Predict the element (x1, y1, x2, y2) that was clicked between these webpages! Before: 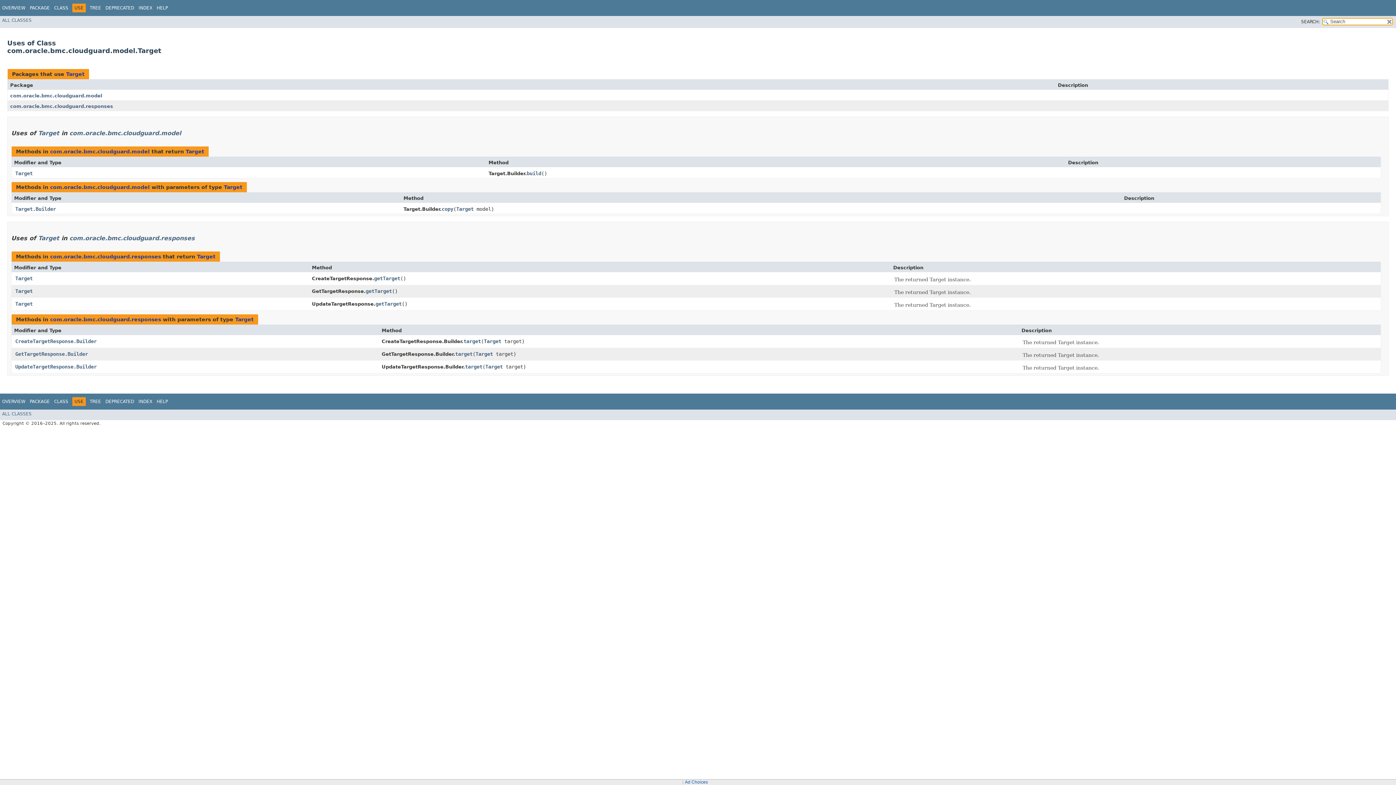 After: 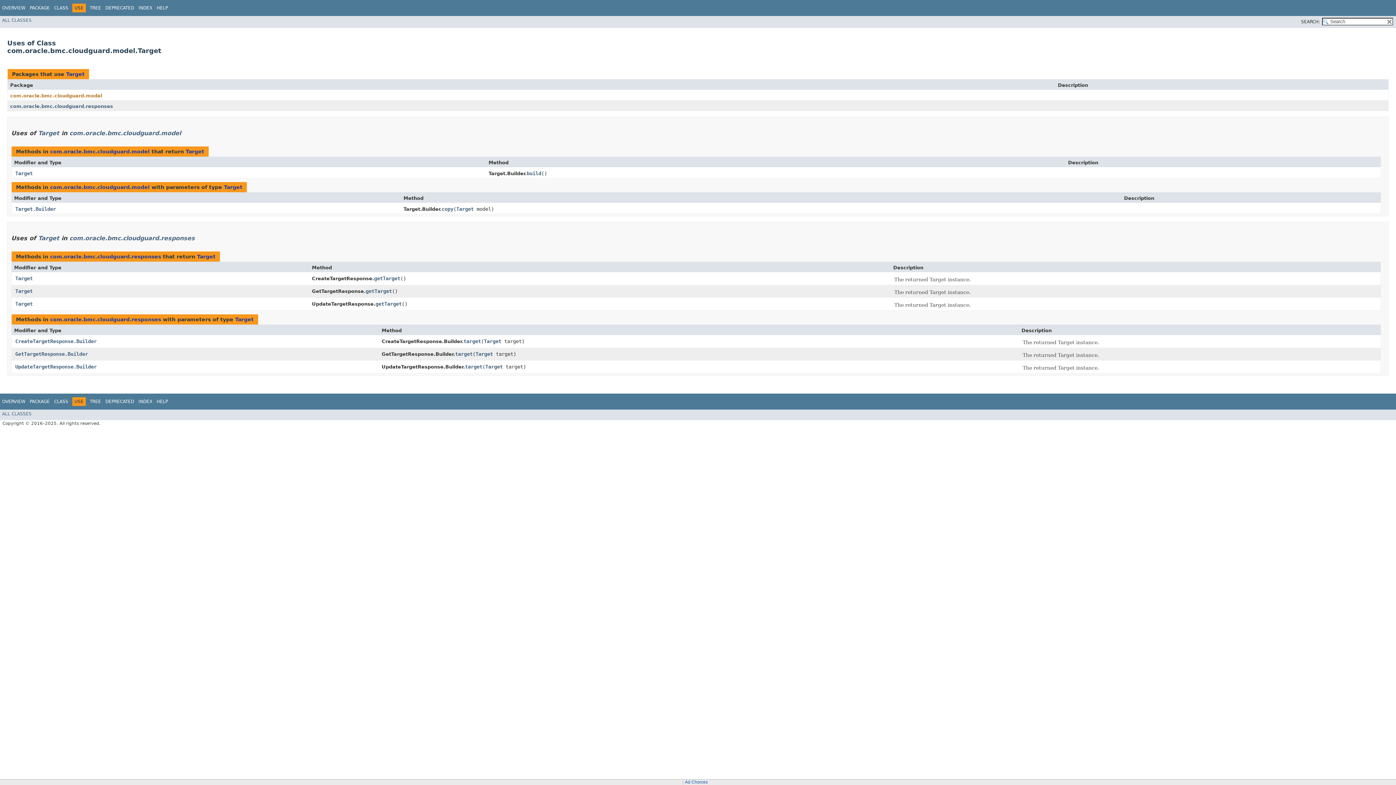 Action: label: com.oracle.bmc.cloudguard.model bbox: (10, 93, 102, 98)